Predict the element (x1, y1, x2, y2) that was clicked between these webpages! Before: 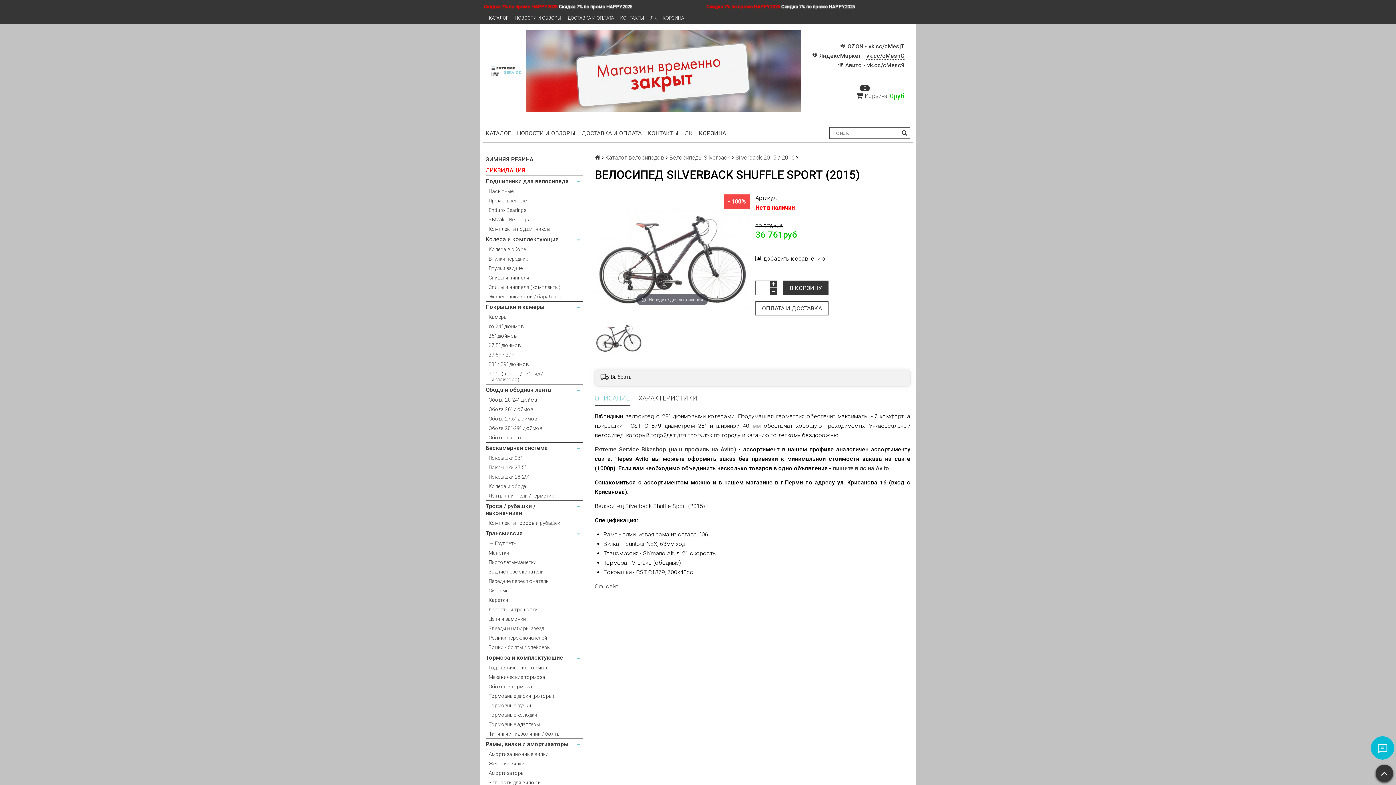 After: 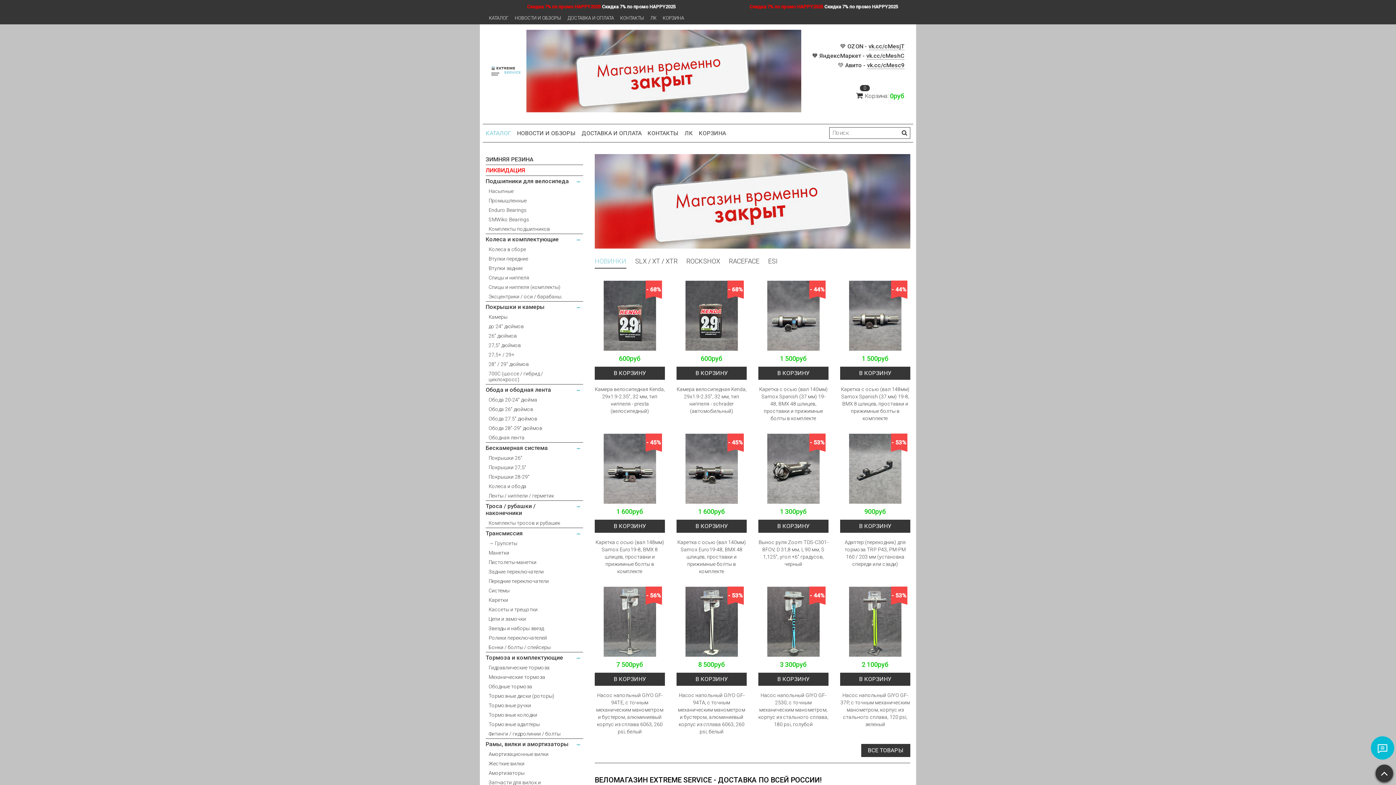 Action: bbox: (482, 127, 514, 139) label: КАТАЛОГ